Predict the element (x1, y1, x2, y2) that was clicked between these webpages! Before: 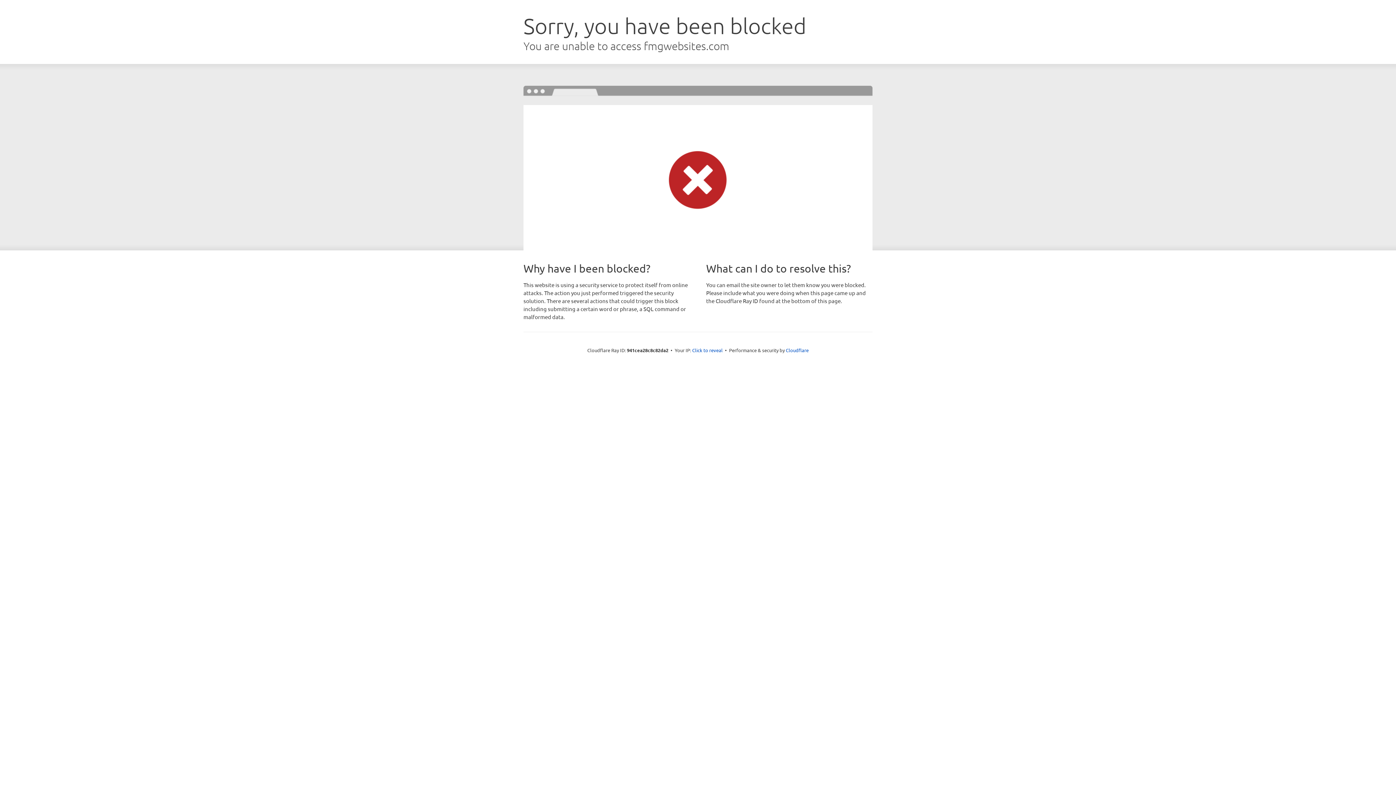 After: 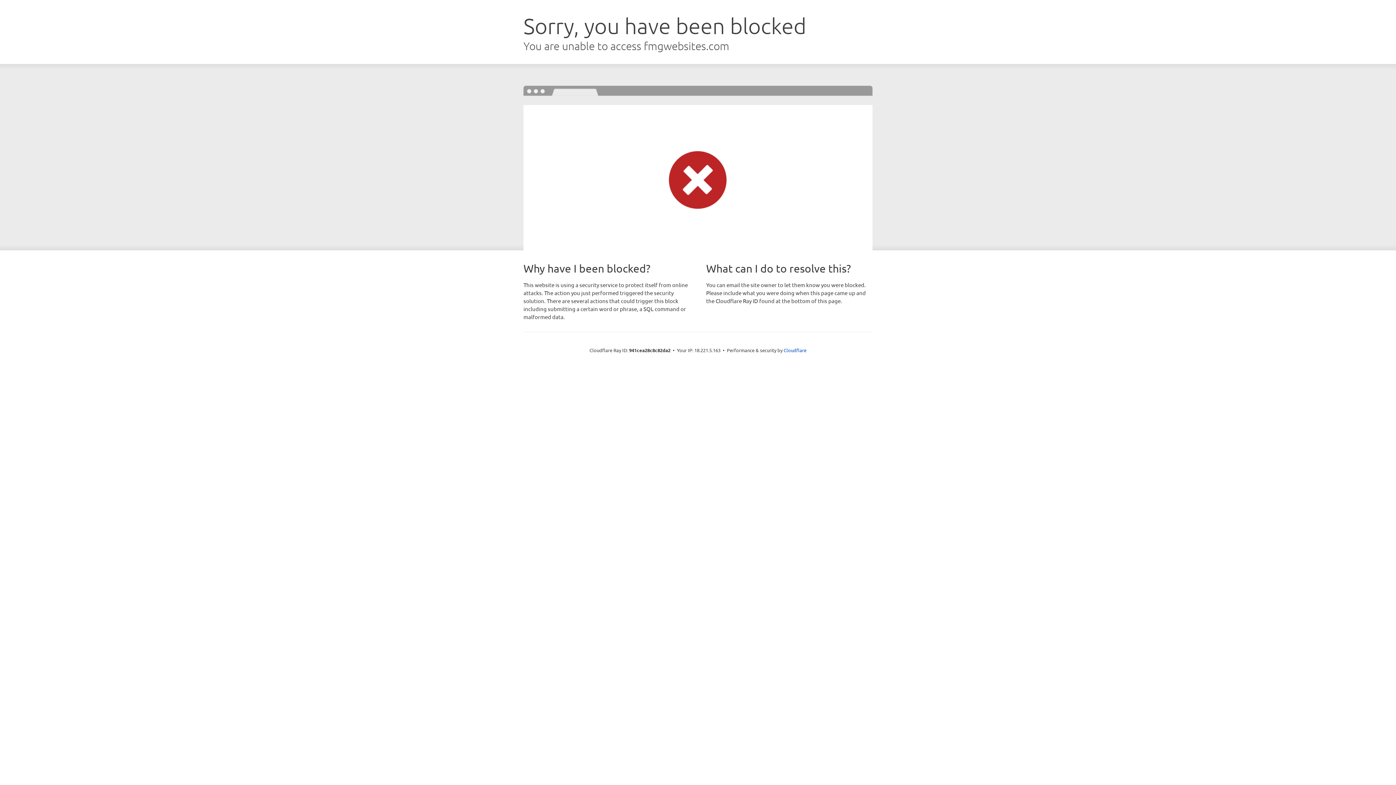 Action: label: Click to reveal bbox: (692, 346, 722, 353)